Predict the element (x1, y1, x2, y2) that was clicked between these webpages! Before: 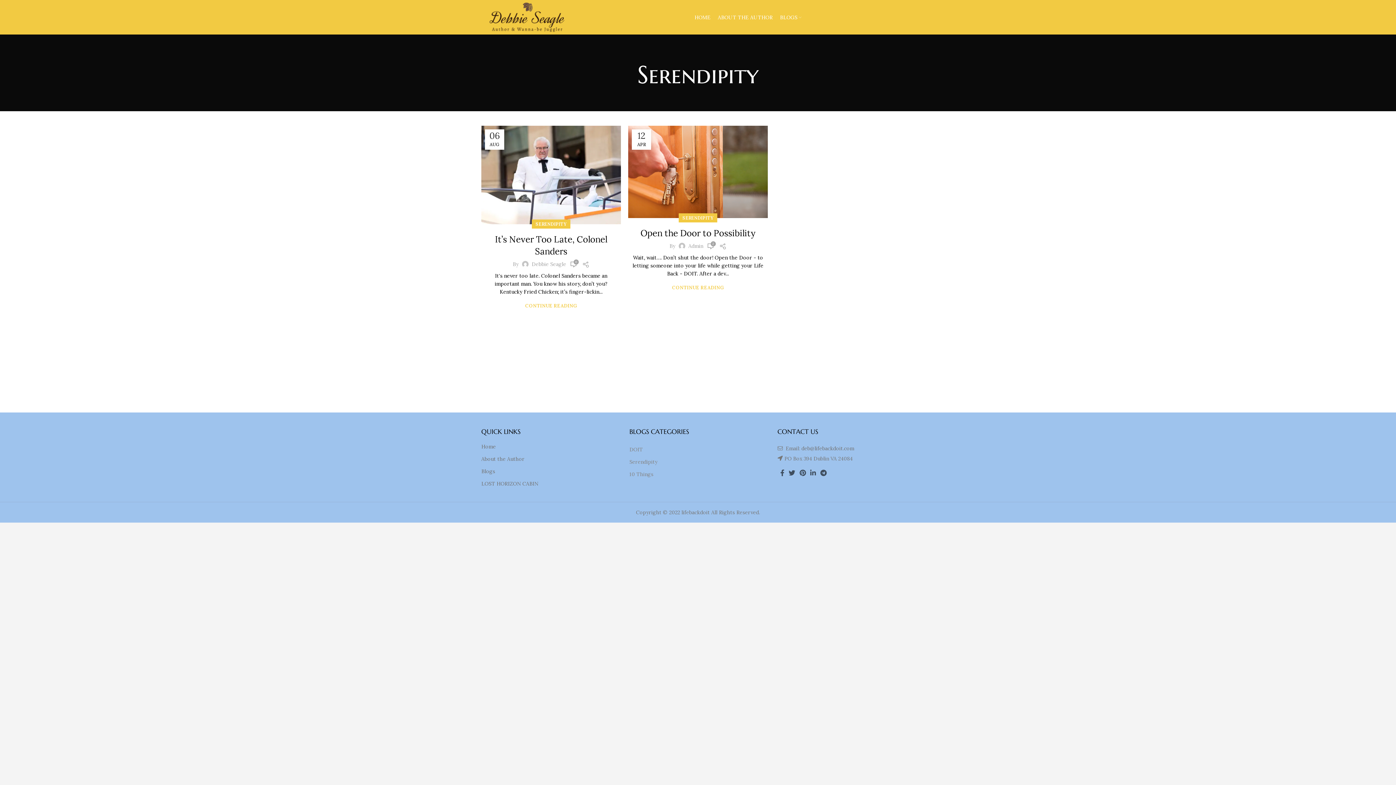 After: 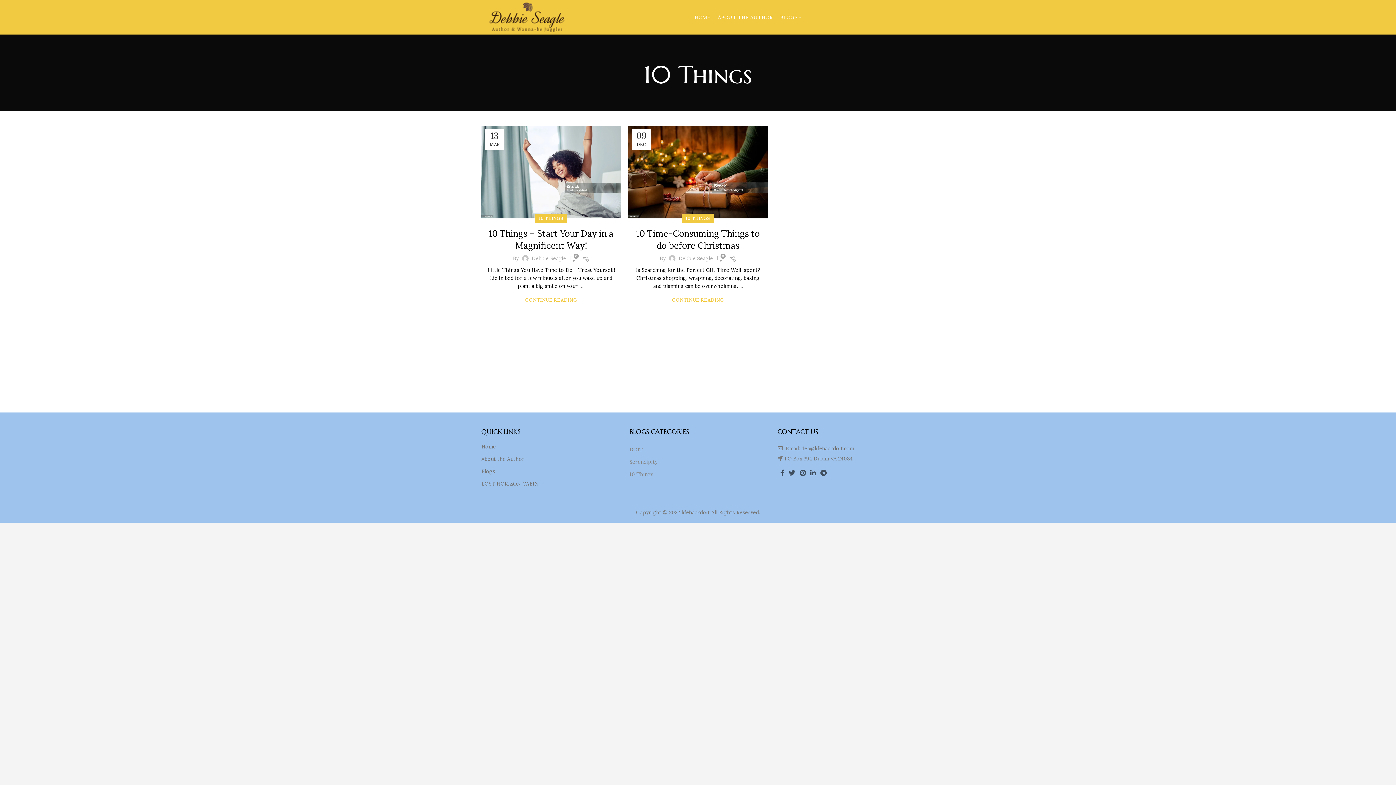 Action: label: 10 Things bbox: (629, 468, 766, 480)